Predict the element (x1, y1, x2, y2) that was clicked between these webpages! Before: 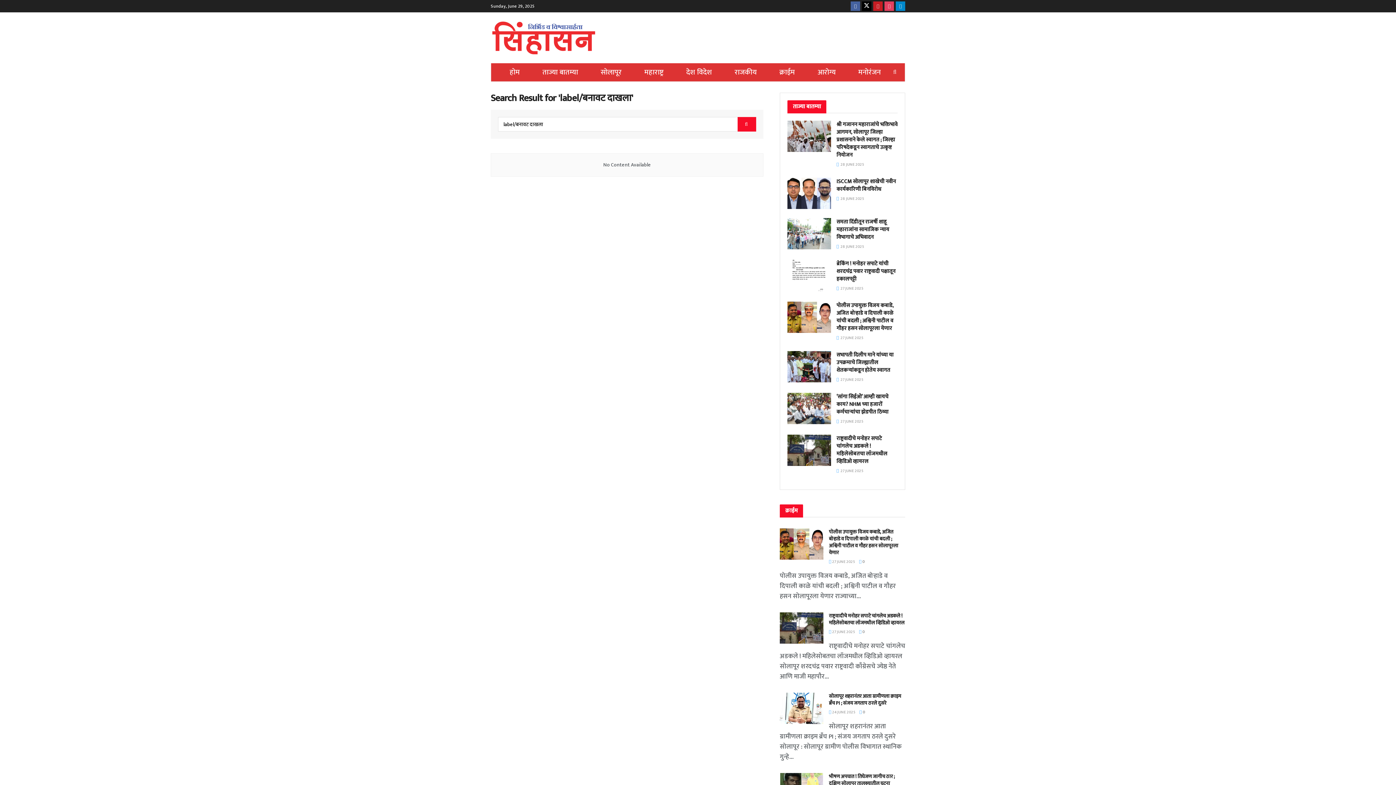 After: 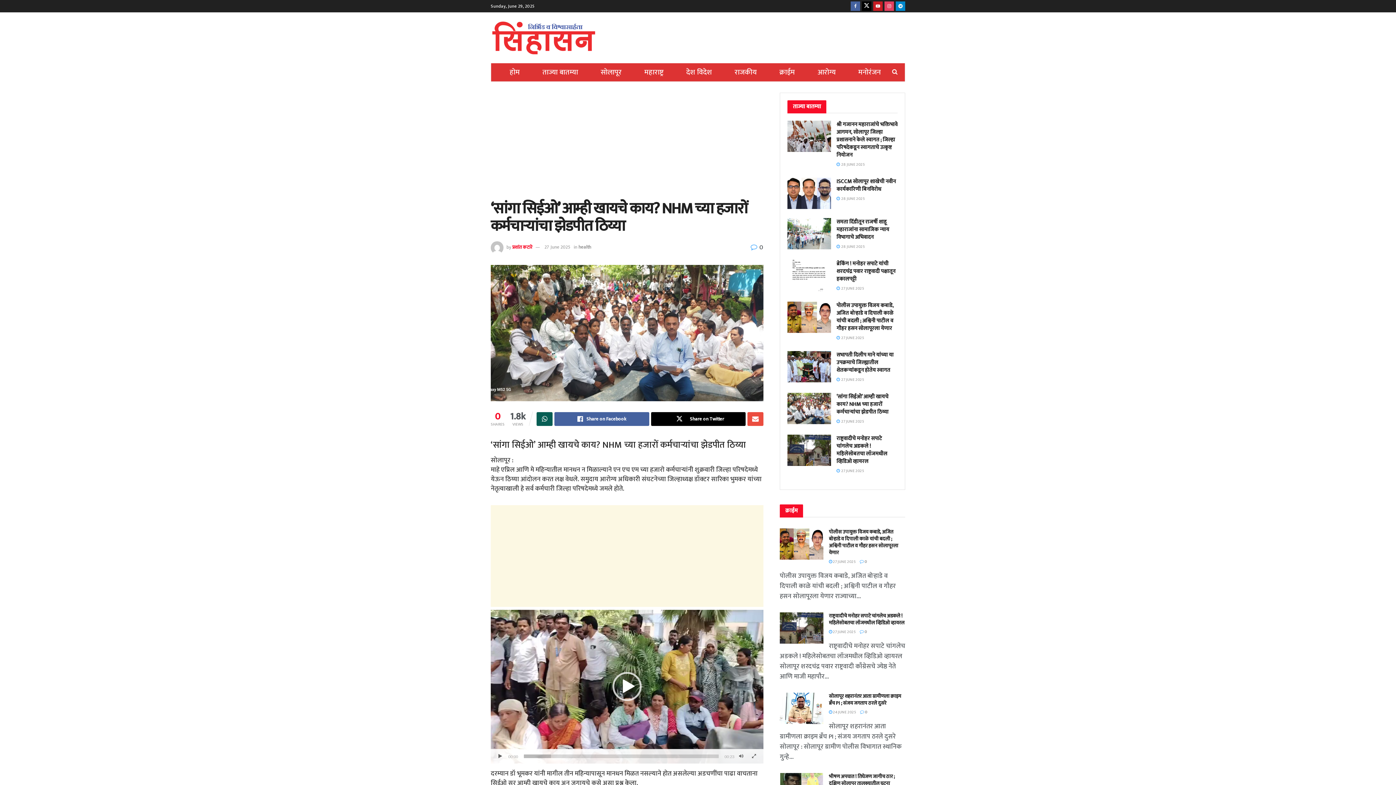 Action: bbox: (787, 393, 831, 424) label: Read article: ‘सांगा सिईओ’ आम्ही खायचे काय? NHM च्या हजारों कर्मचाऱ्यांचा झेडपीत ठिय्या